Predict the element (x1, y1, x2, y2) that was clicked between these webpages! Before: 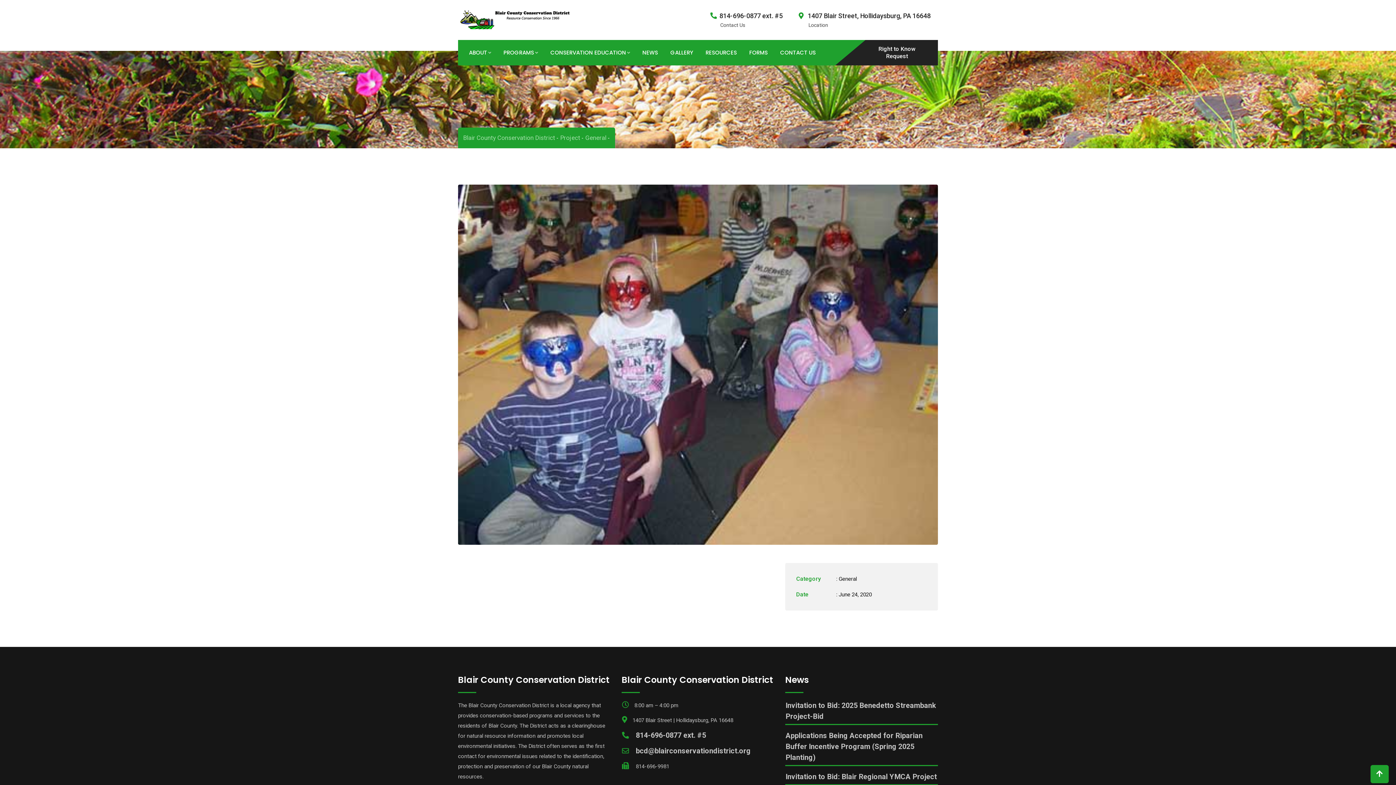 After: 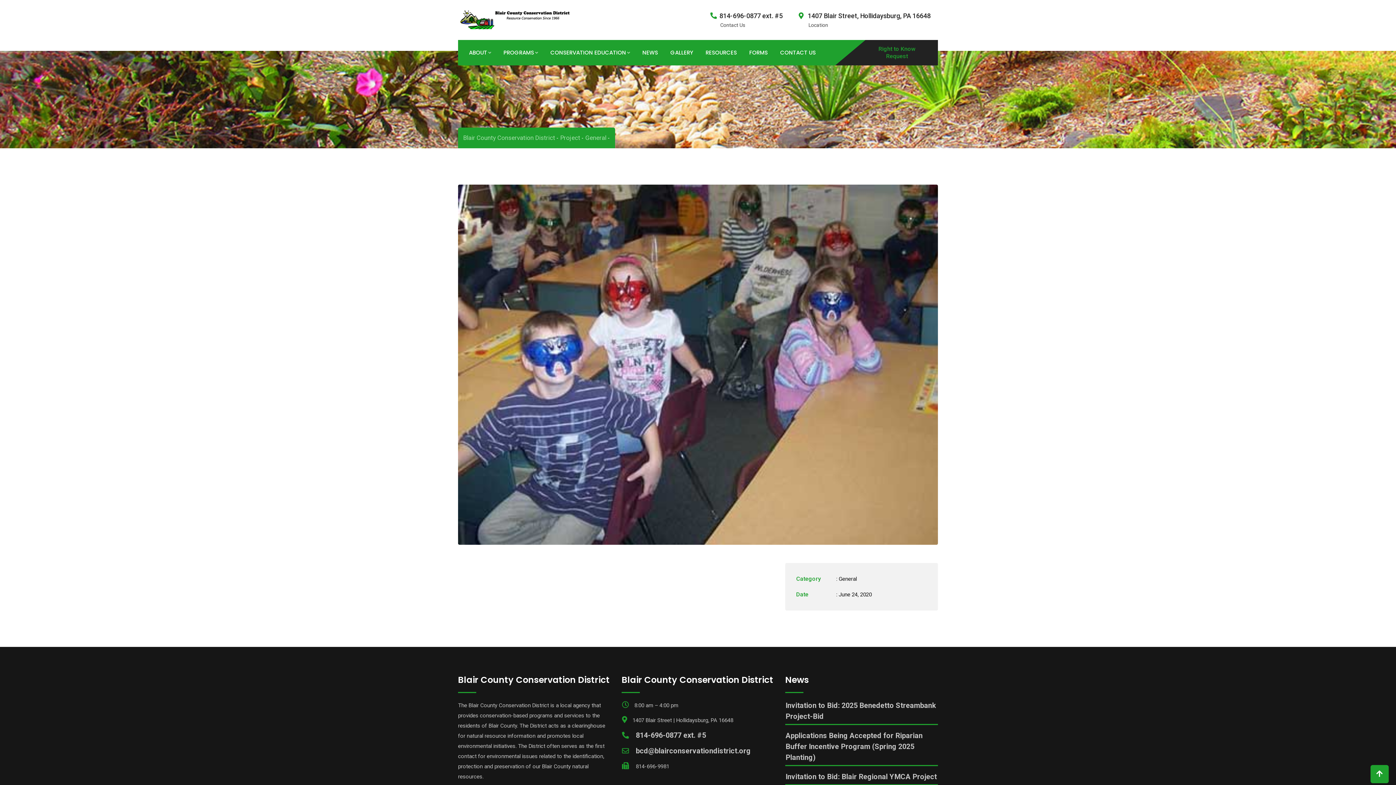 Action: bbox: (865, 45, 929, 60) label: Right to Know Request